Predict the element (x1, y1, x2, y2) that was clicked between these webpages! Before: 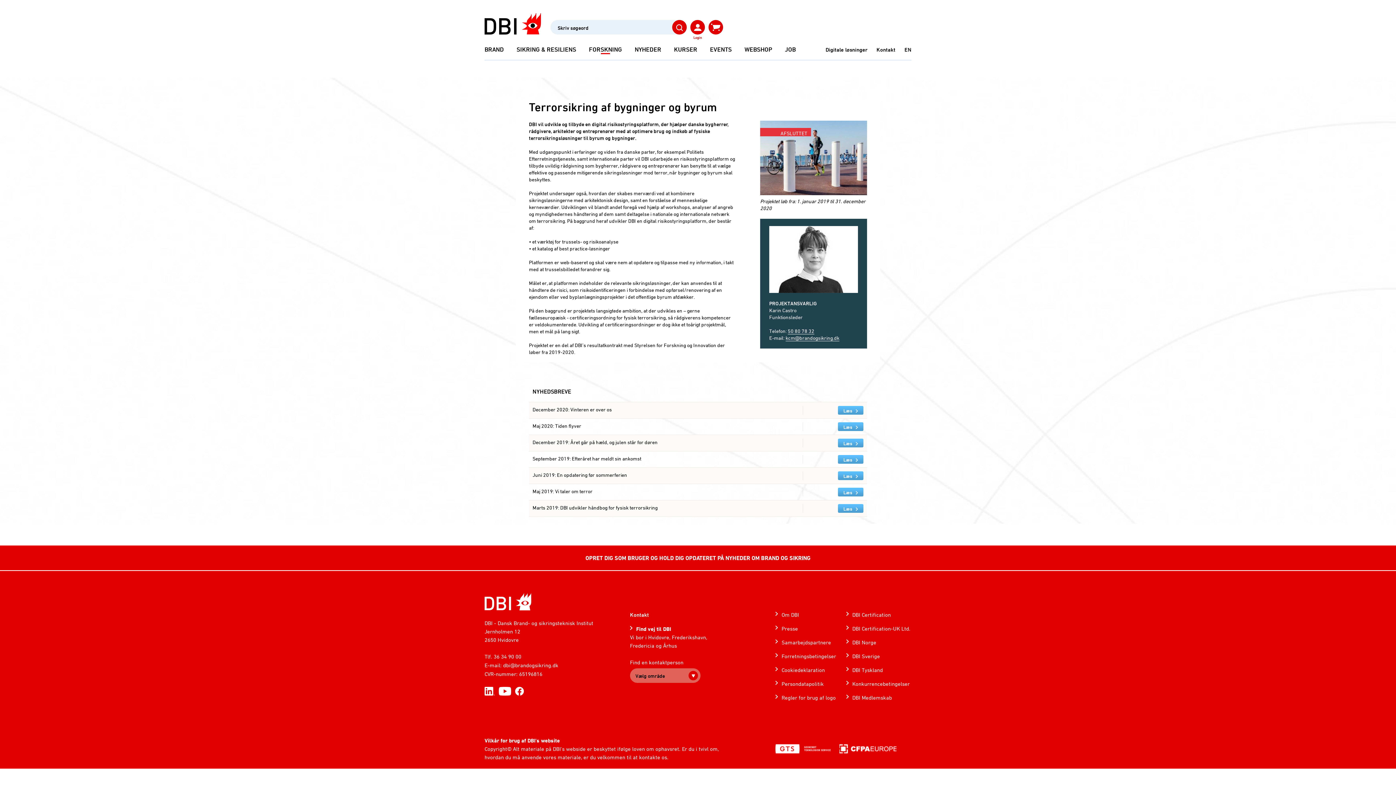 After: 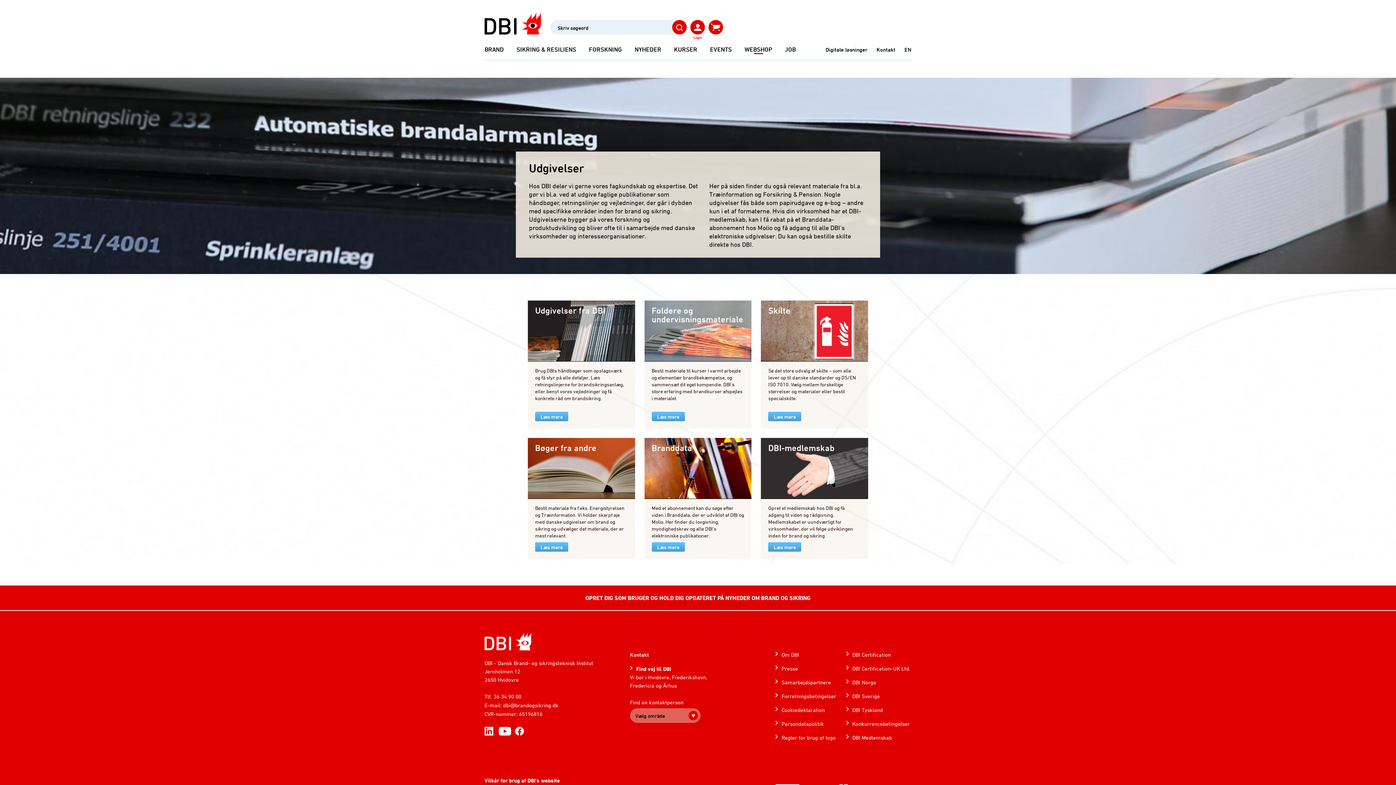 Action: label: WEBSHOP bbox: (744, 45, 772, 53)